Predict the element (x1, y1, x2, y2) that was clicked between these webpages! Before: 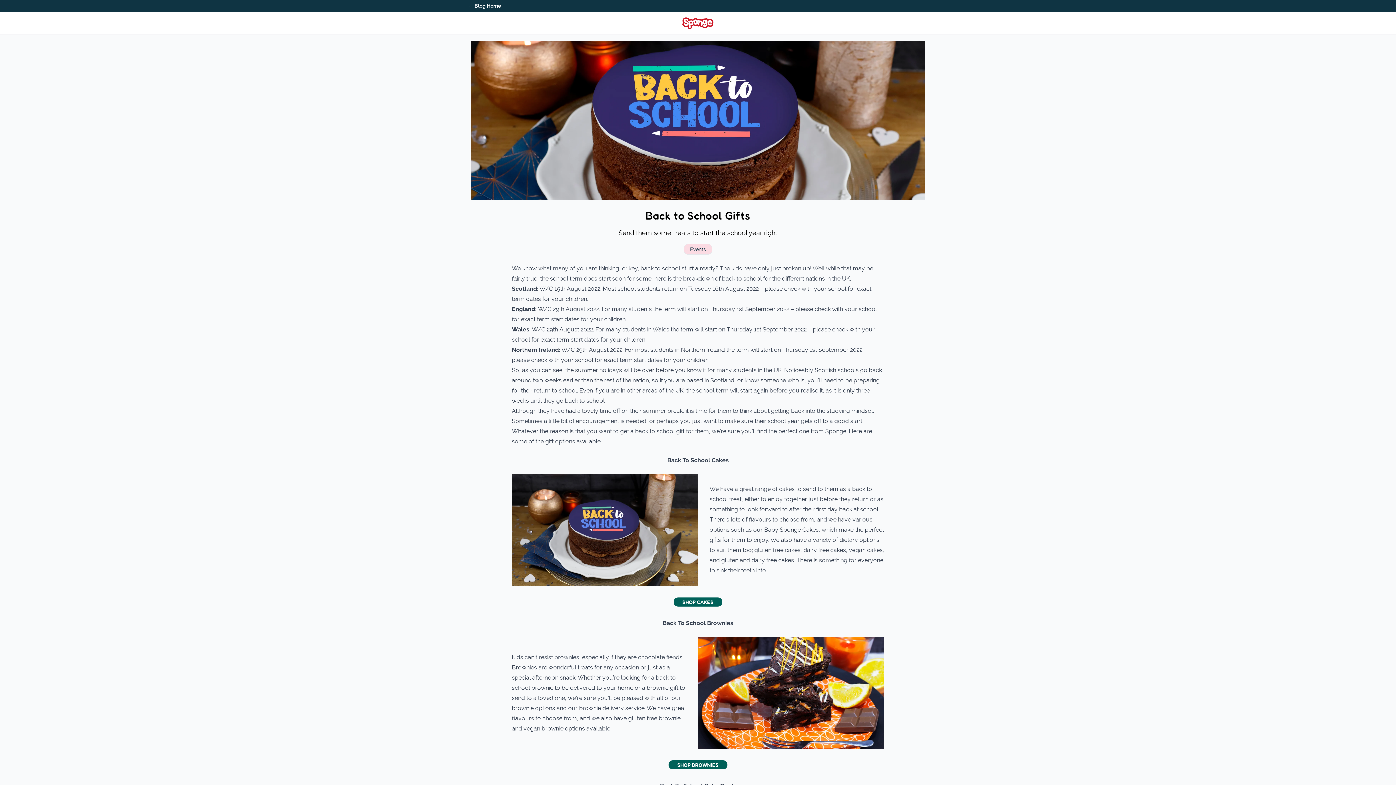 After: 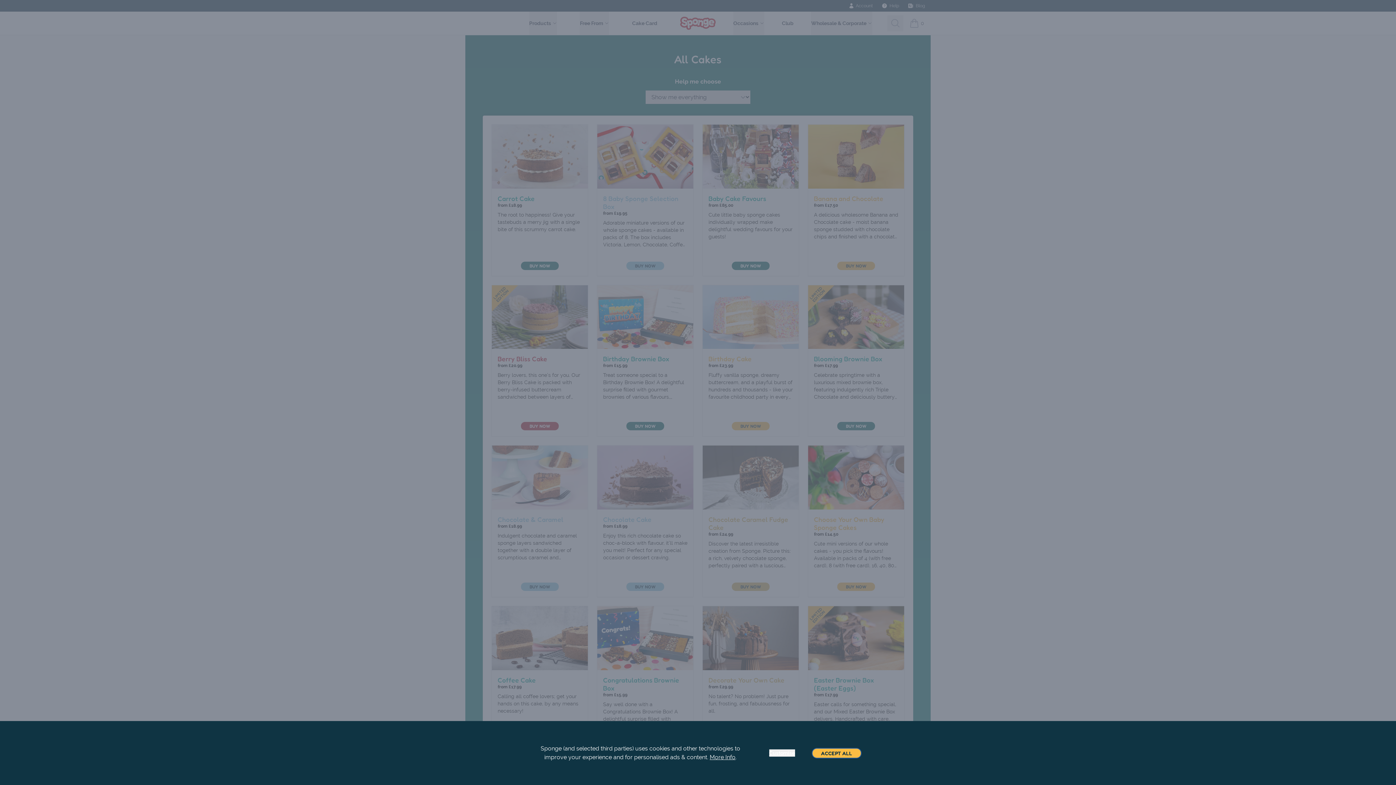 Action: bbox: (673, 597, 722, 606) label: SHOP CAKES